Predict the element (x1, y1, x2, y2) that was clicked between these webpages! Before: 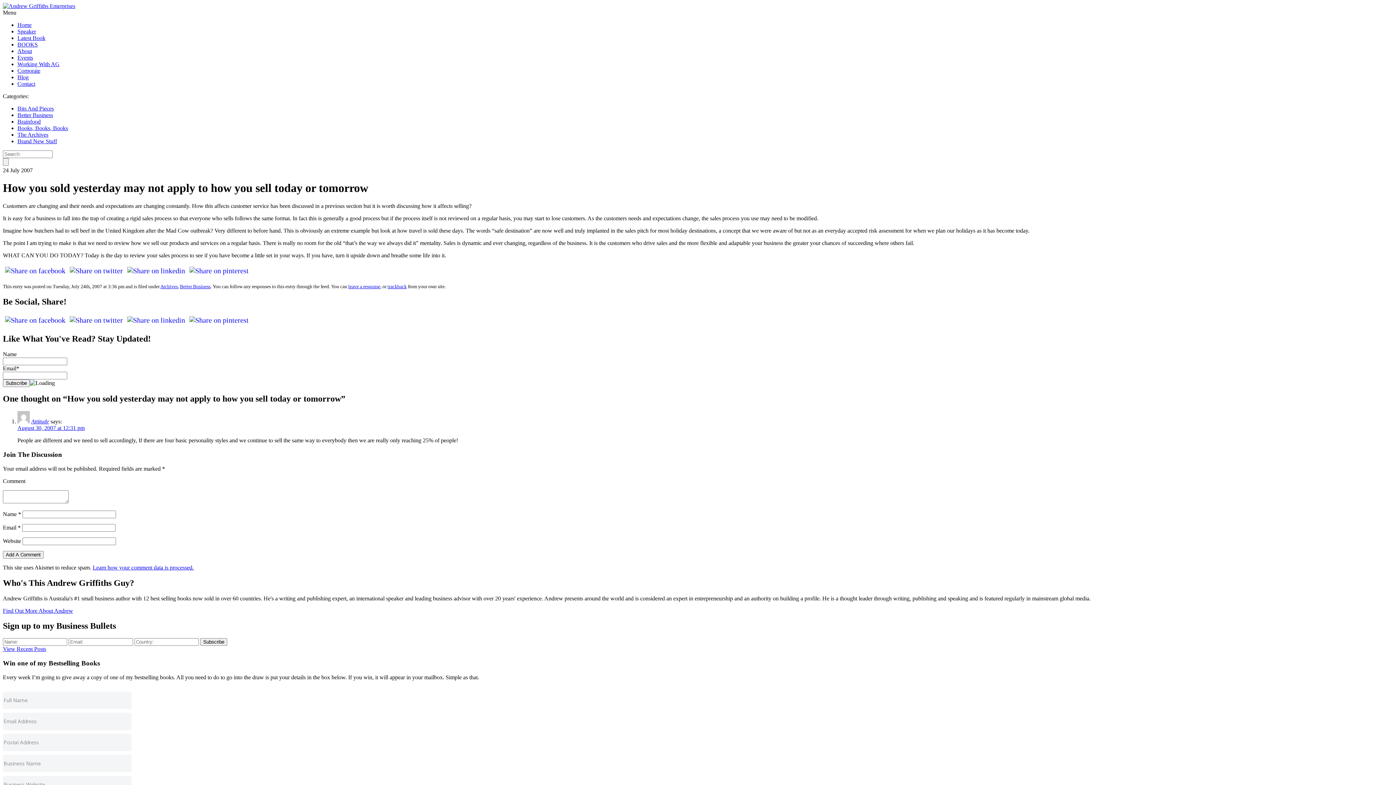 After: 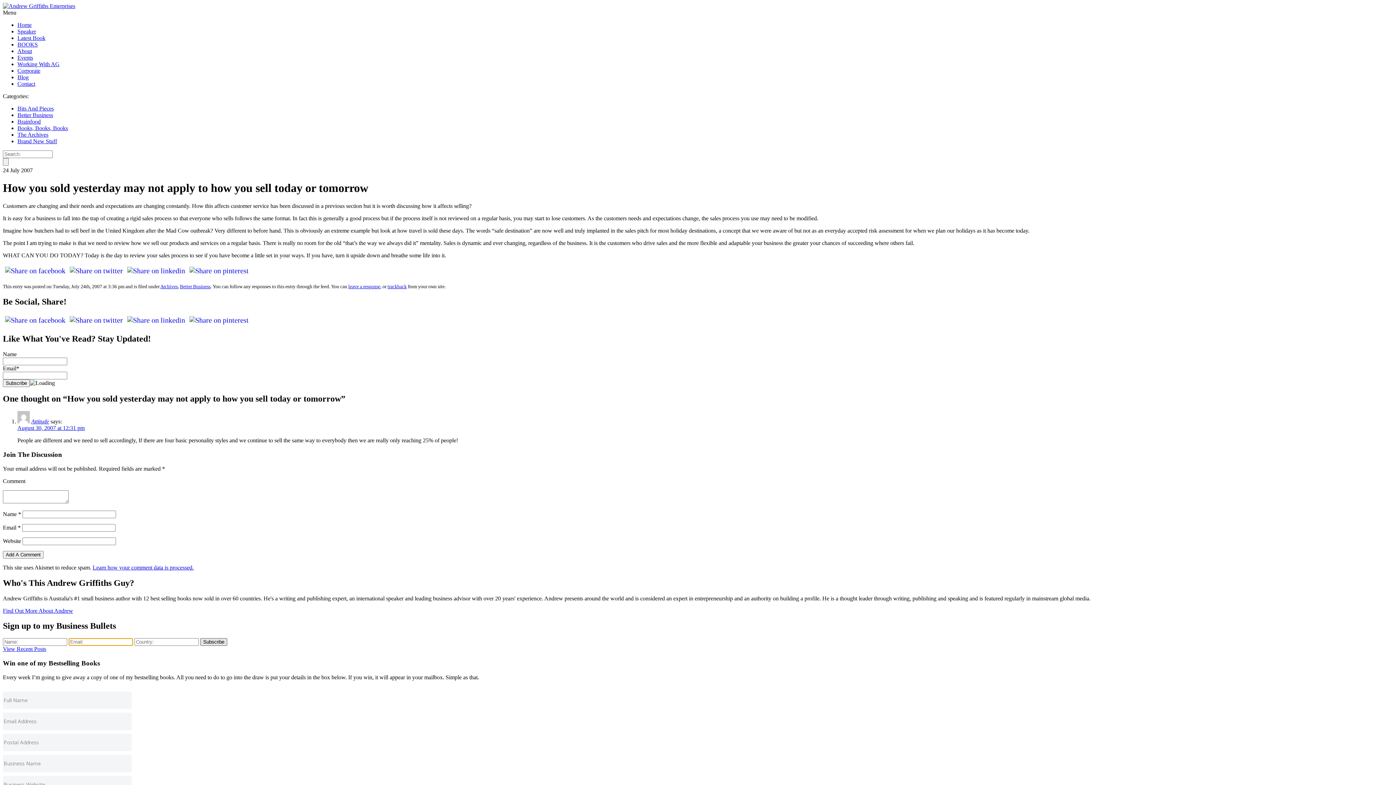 Action: label: Subscribe bbox: (200, 638, 227, 646)